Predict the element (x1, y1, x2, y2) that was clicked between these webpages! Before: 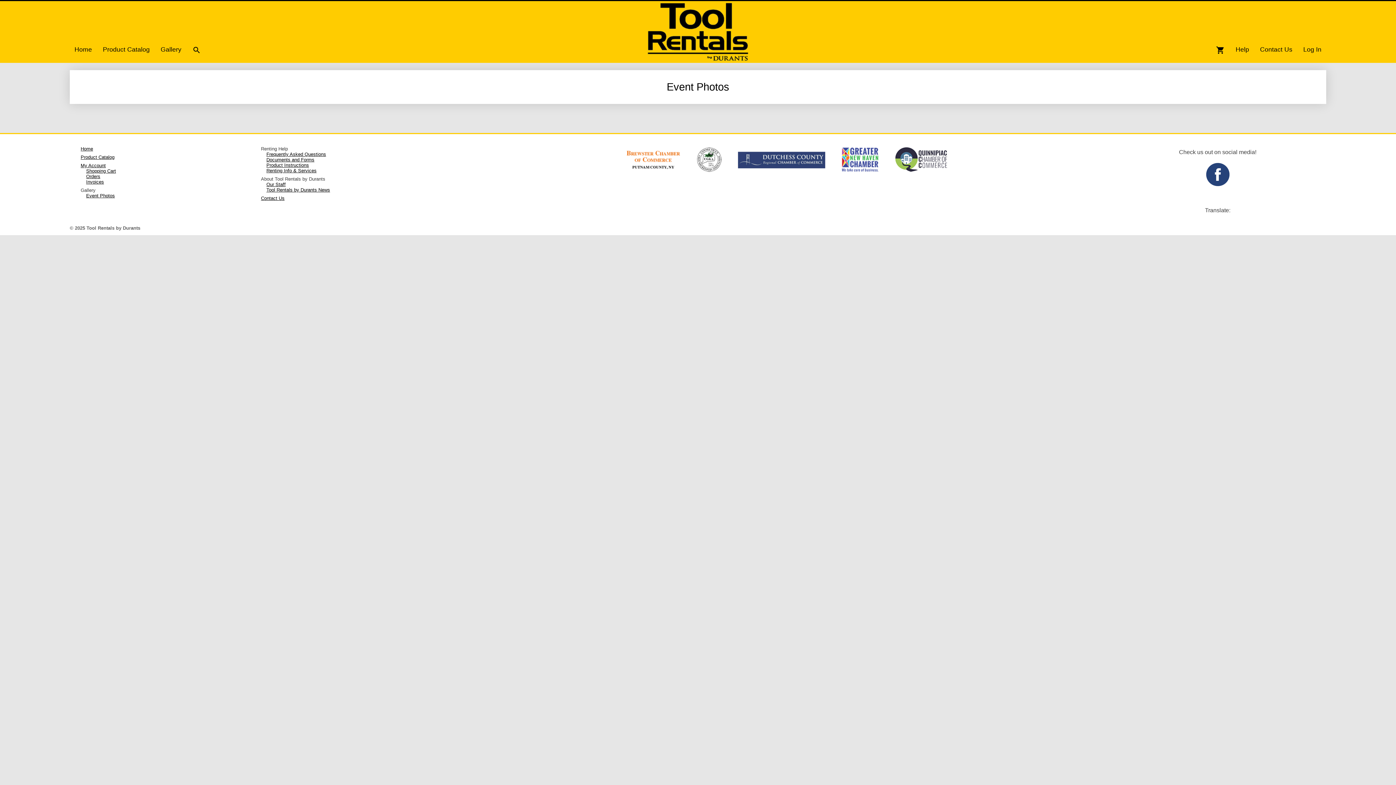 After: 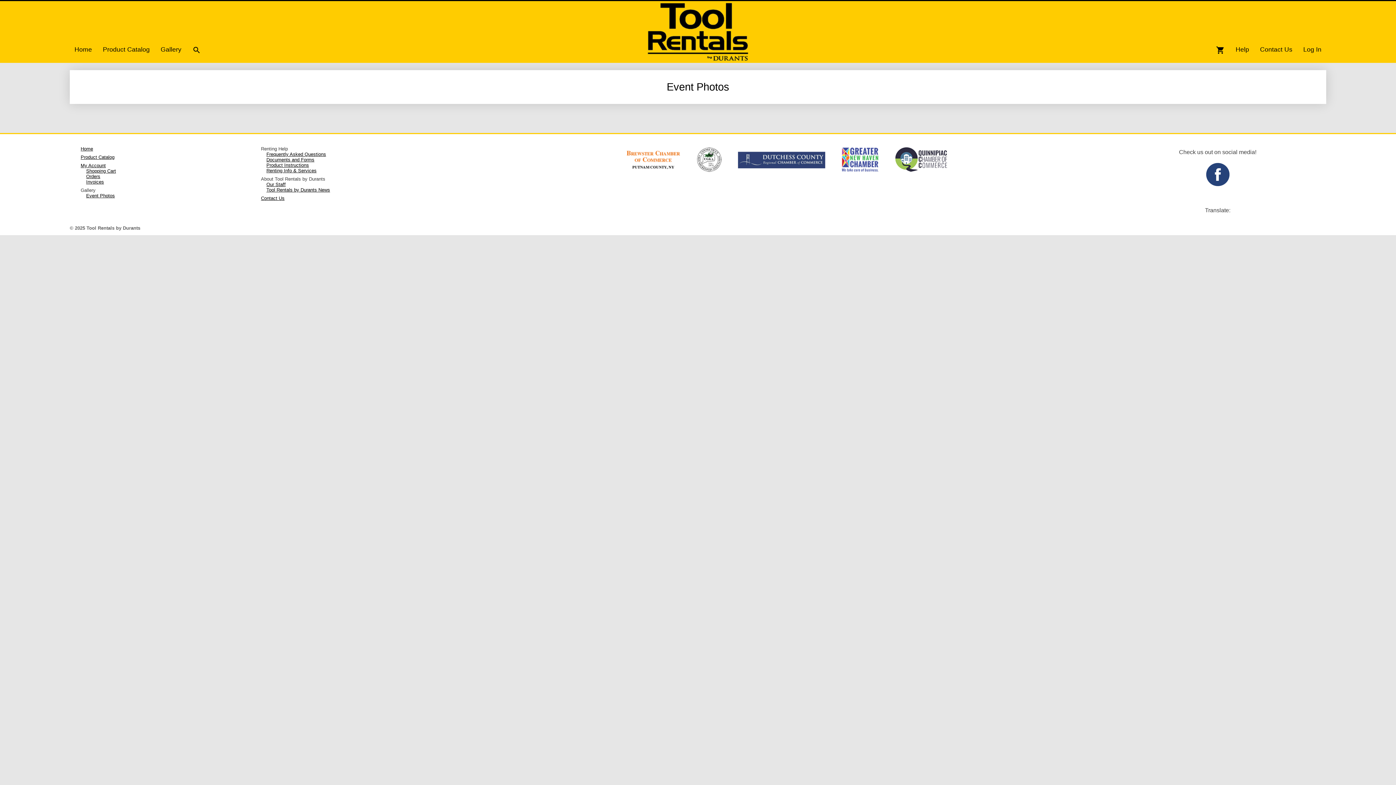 Action: bbox: (887, 170, 954, 177)